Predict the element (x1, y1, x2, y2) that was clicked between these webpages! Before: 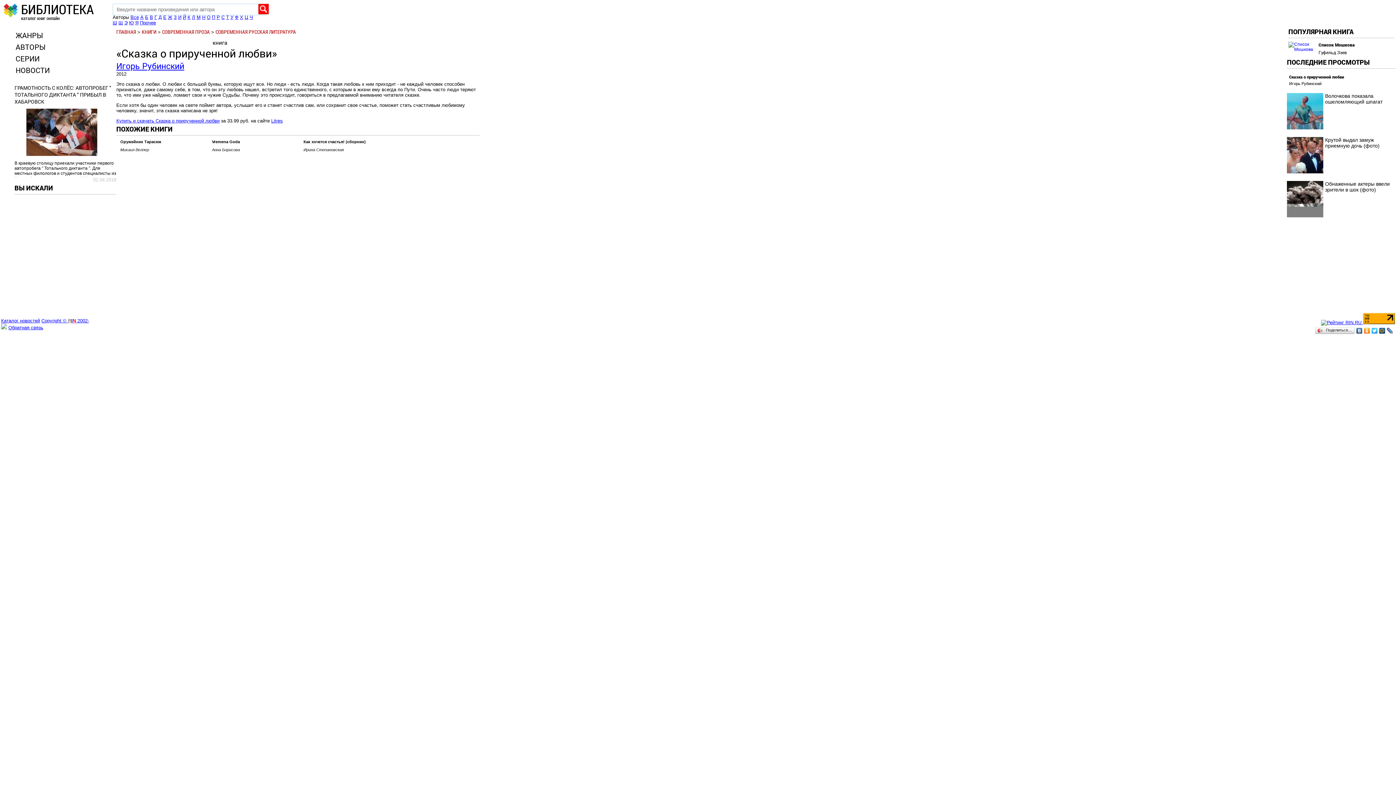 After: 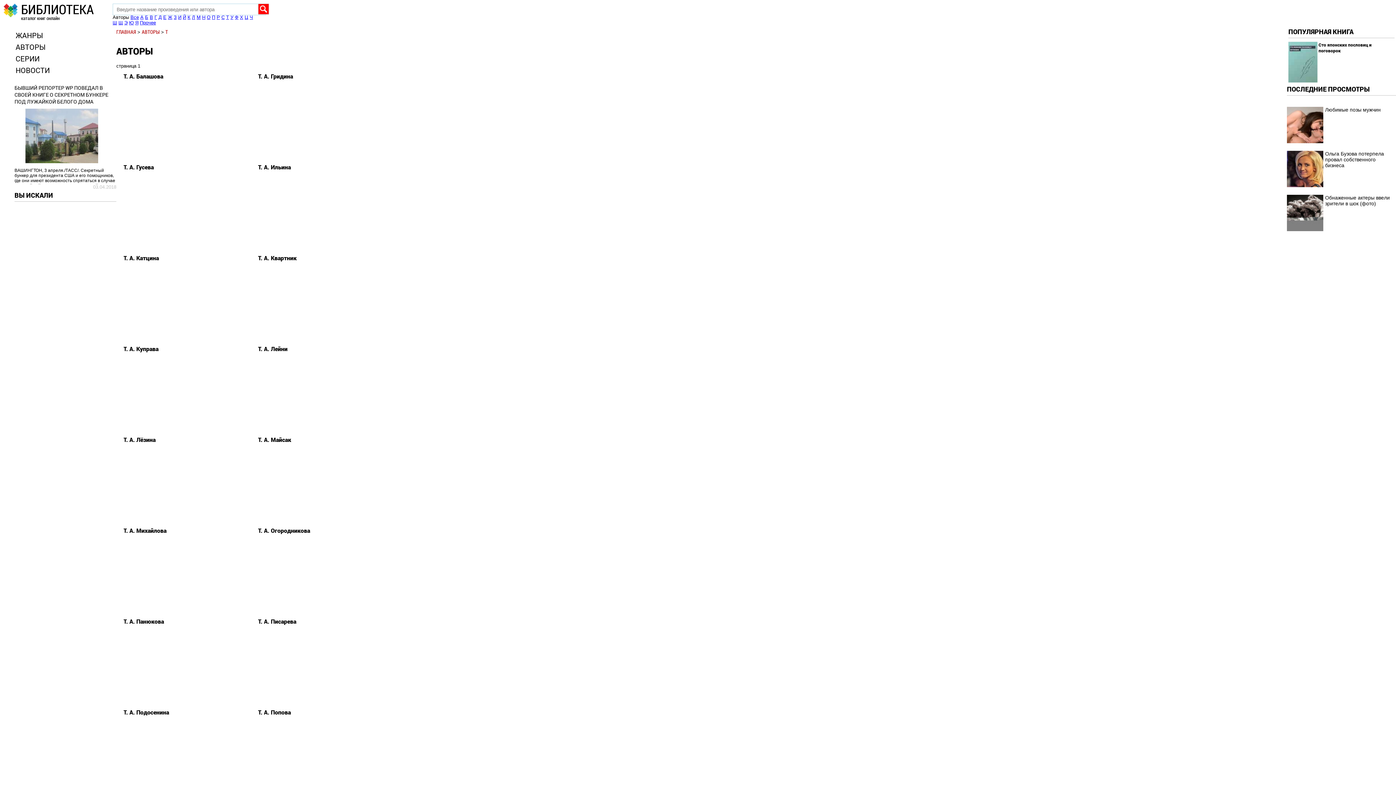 Action: label: Т bbox: (226, 14, 229, 20)